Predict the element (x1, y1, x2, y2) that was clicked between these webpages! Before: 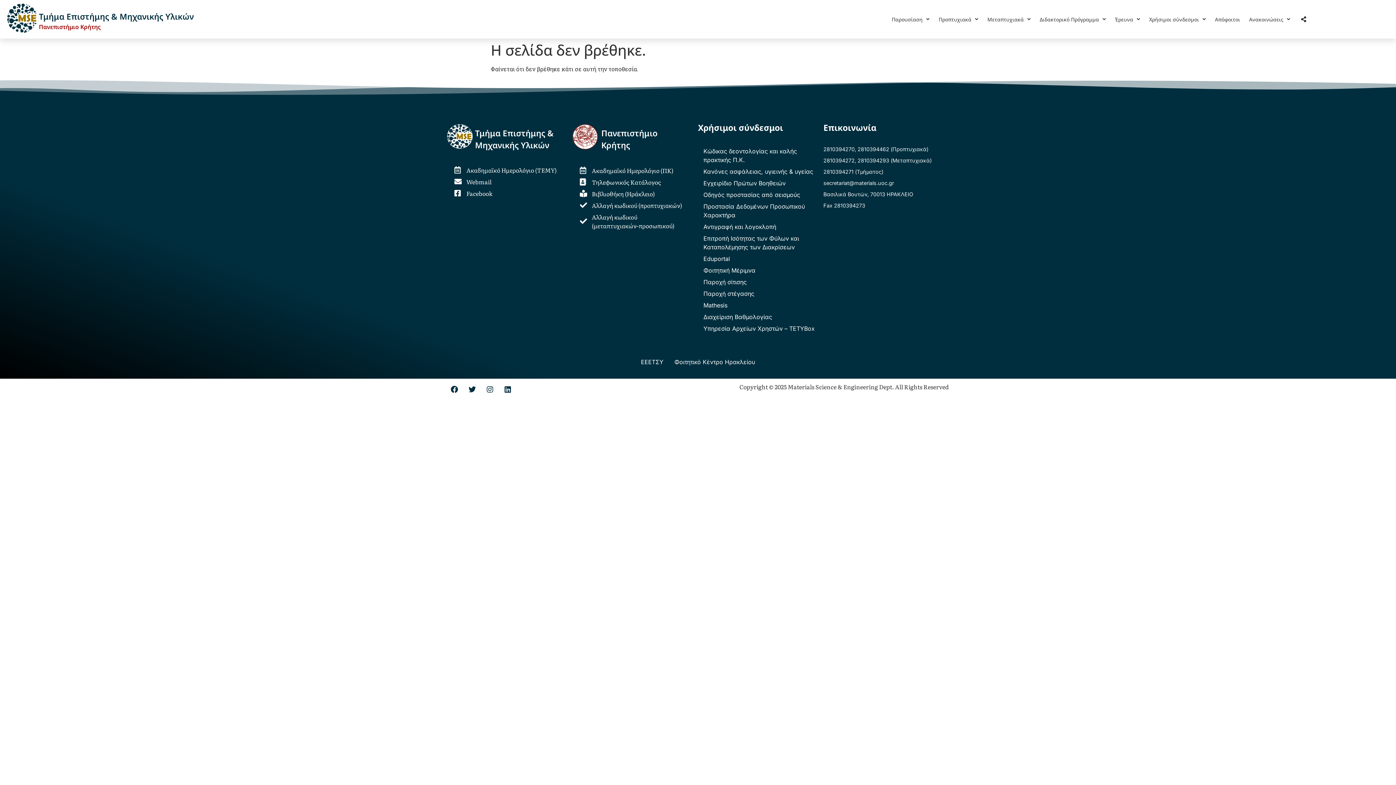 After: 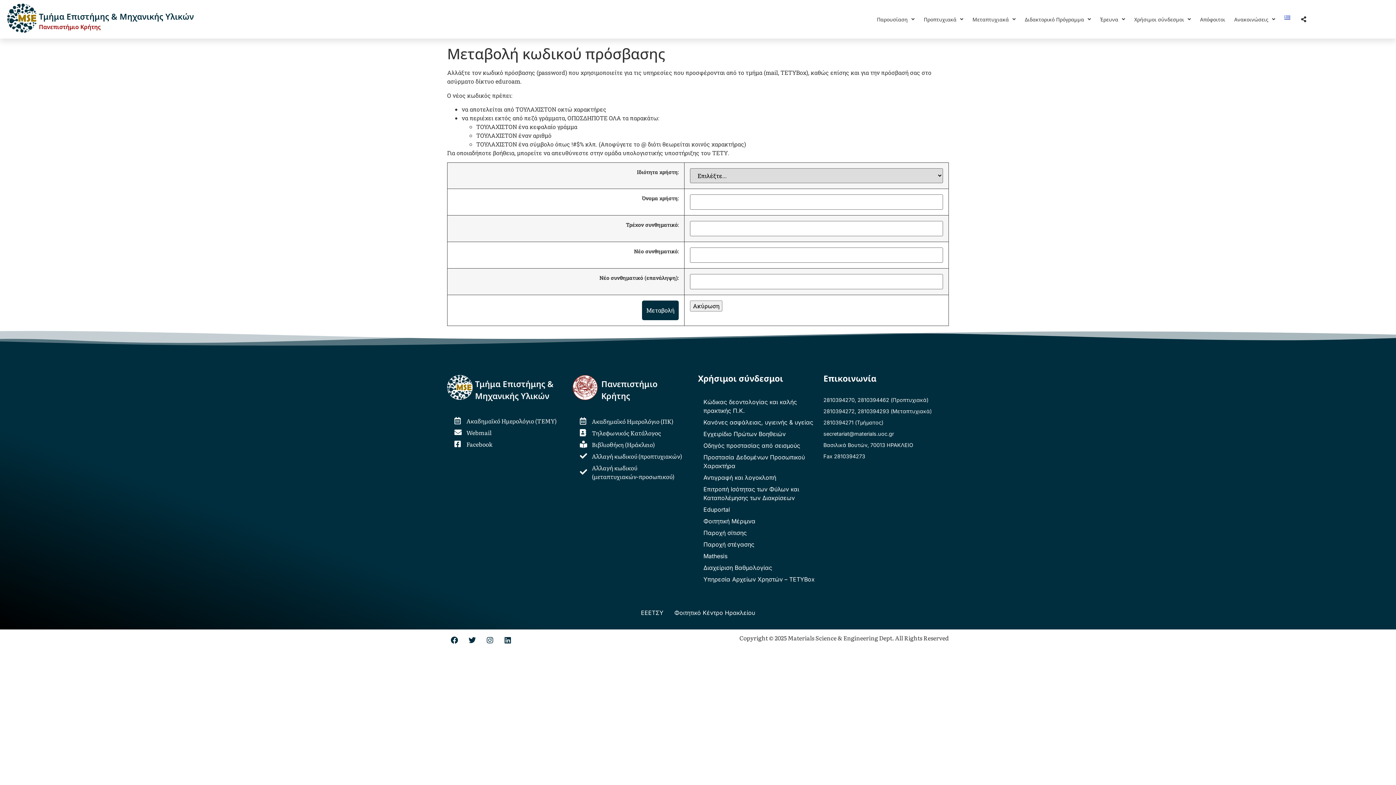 Action: label: Αλλαγή κωδικού (μεταπτυχιακών-προσωπικού) bbox: (580, 212, 685, 230)